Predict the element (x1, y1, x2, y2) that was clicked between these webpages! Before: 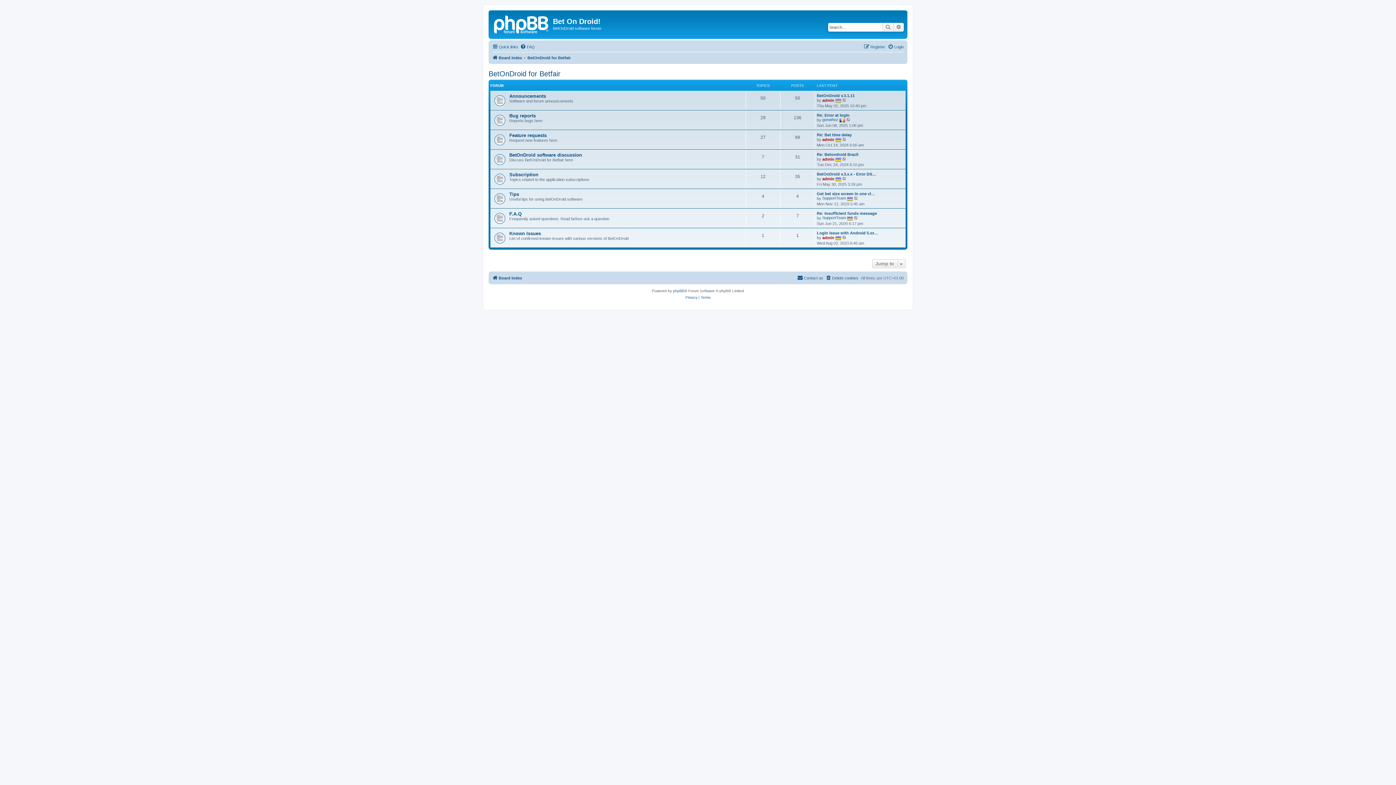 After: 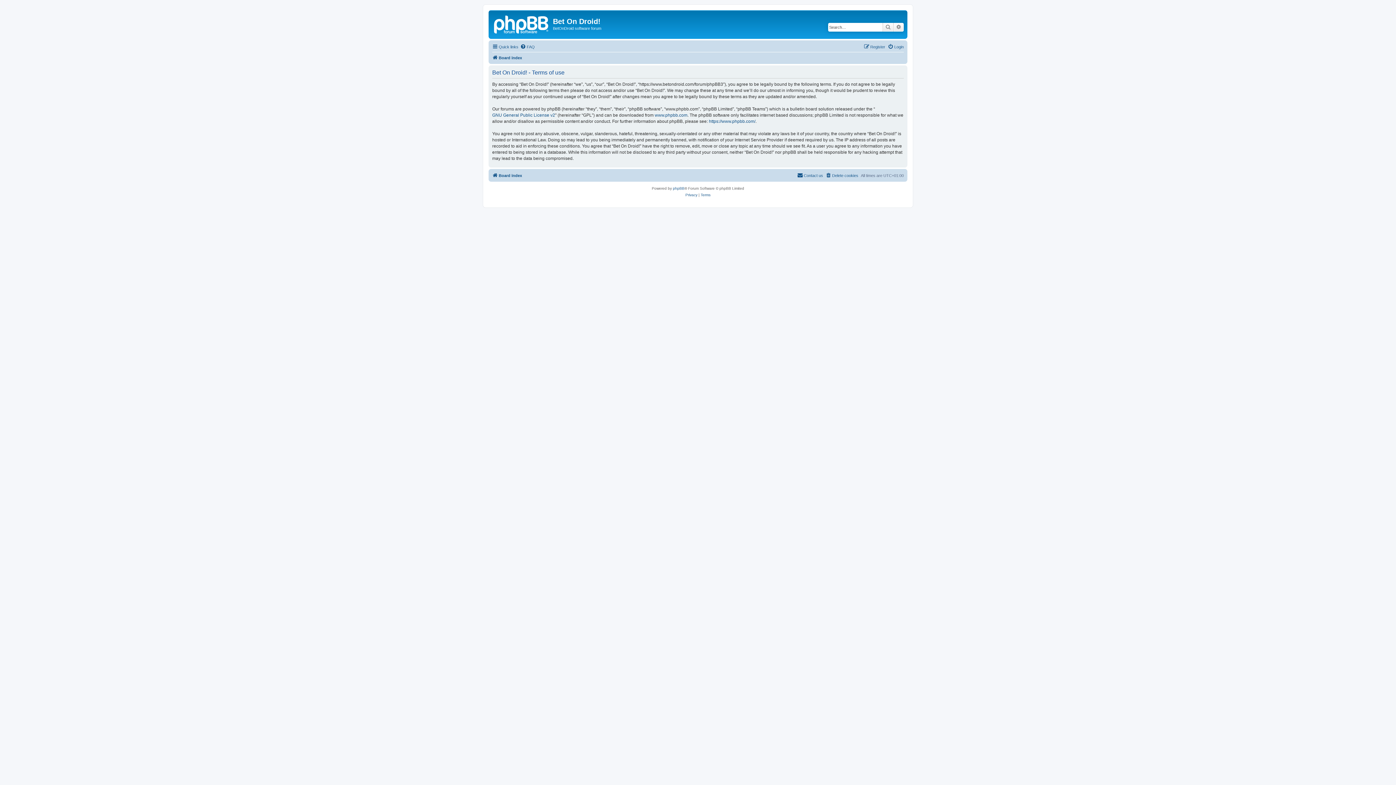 Action: bbox: (700, 294, 710, 300) label: Terms